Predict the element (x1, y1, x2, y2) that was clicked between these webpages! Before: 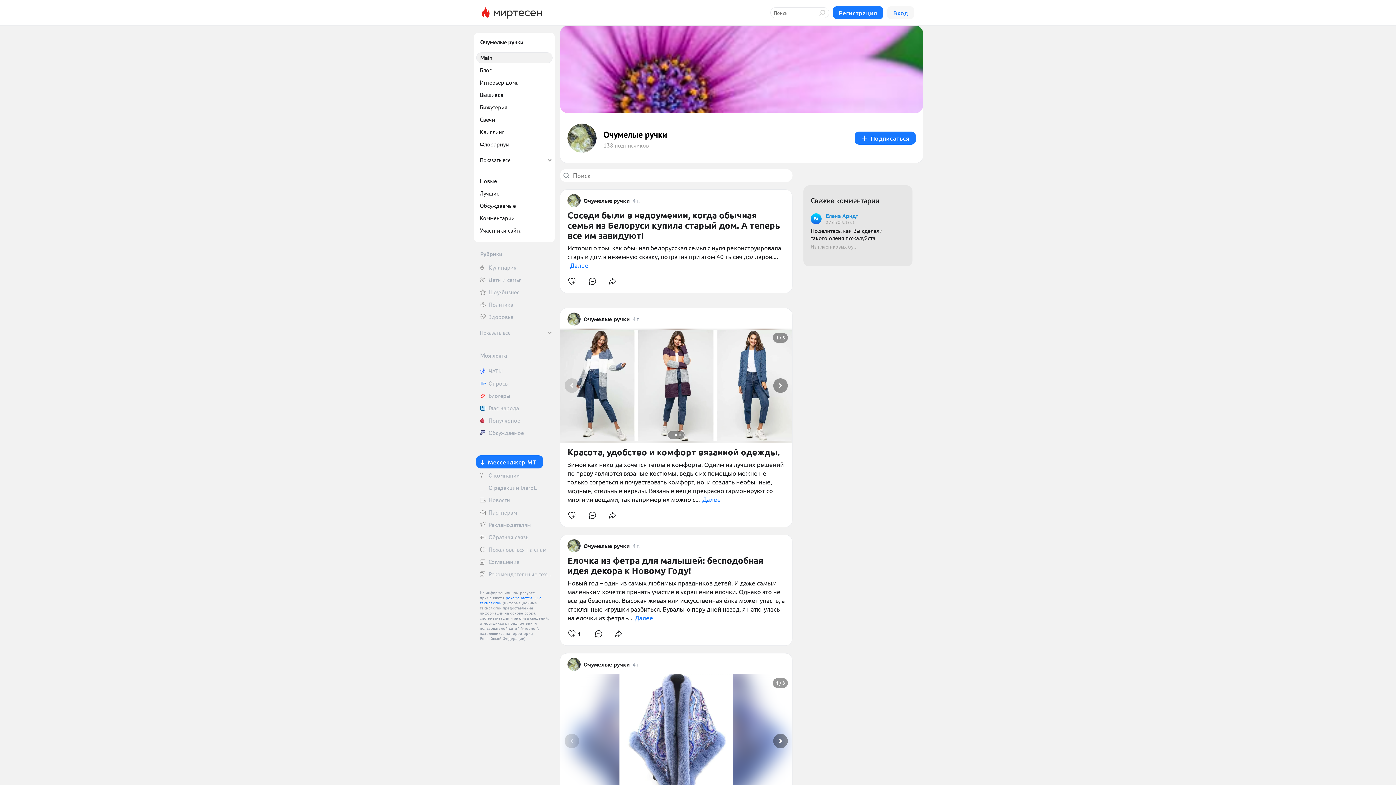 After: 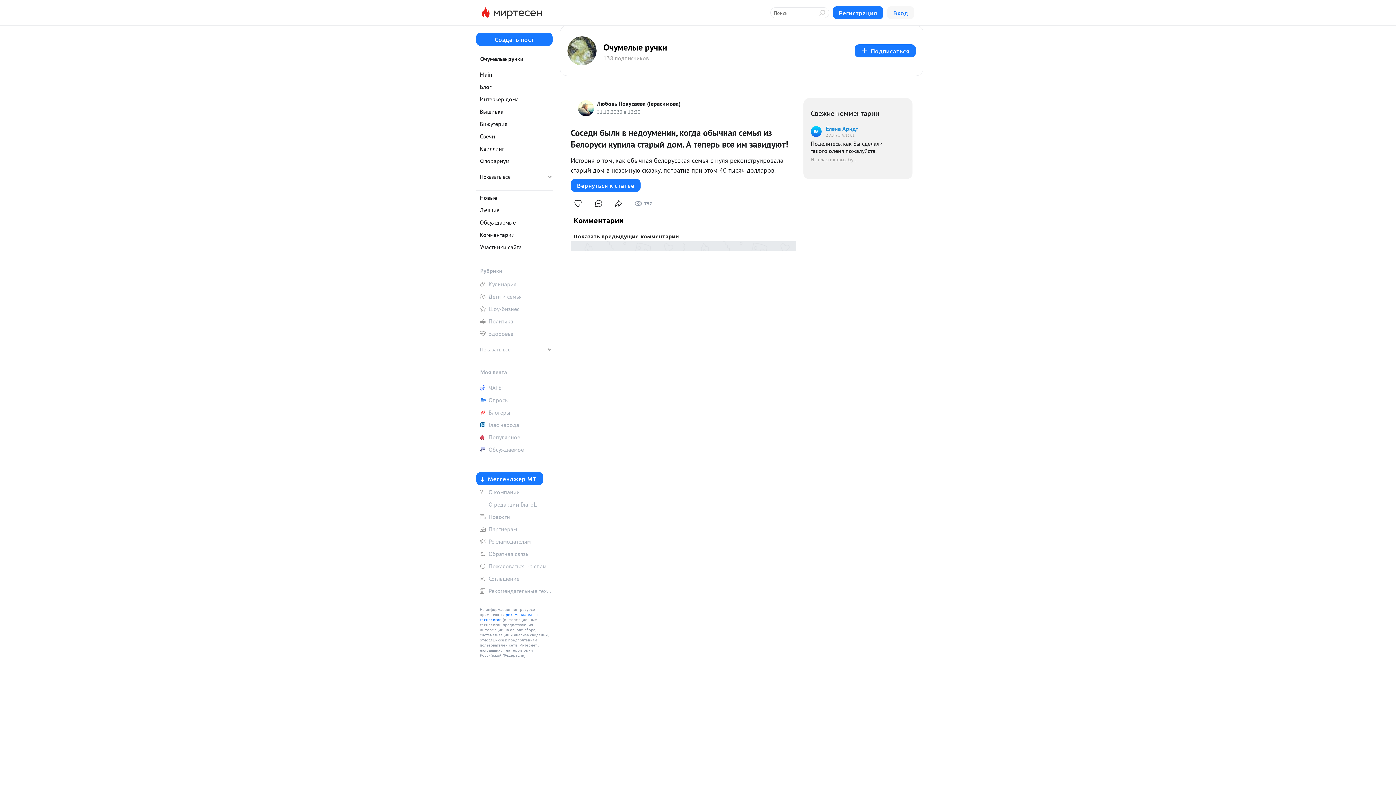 Action: bbox: (585, 274, 599, 288)